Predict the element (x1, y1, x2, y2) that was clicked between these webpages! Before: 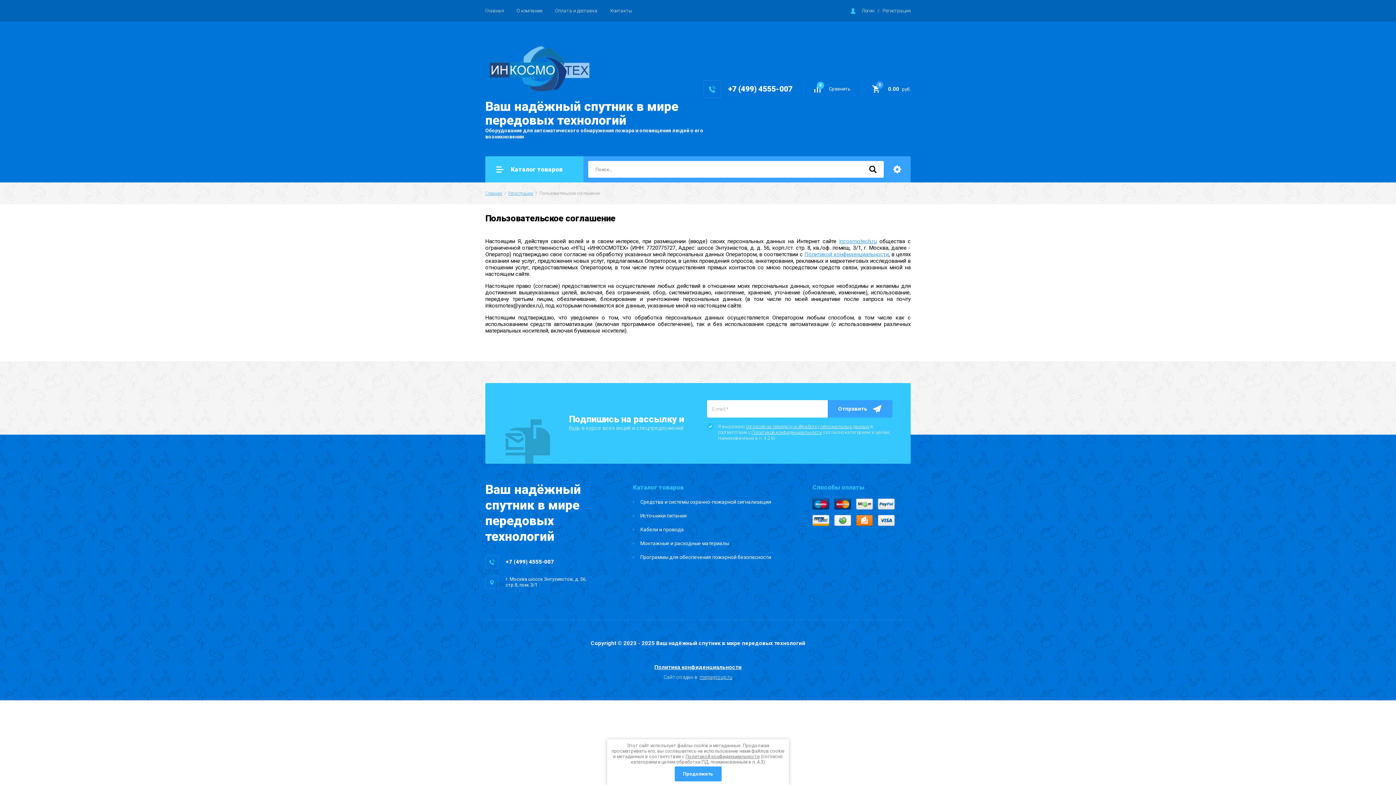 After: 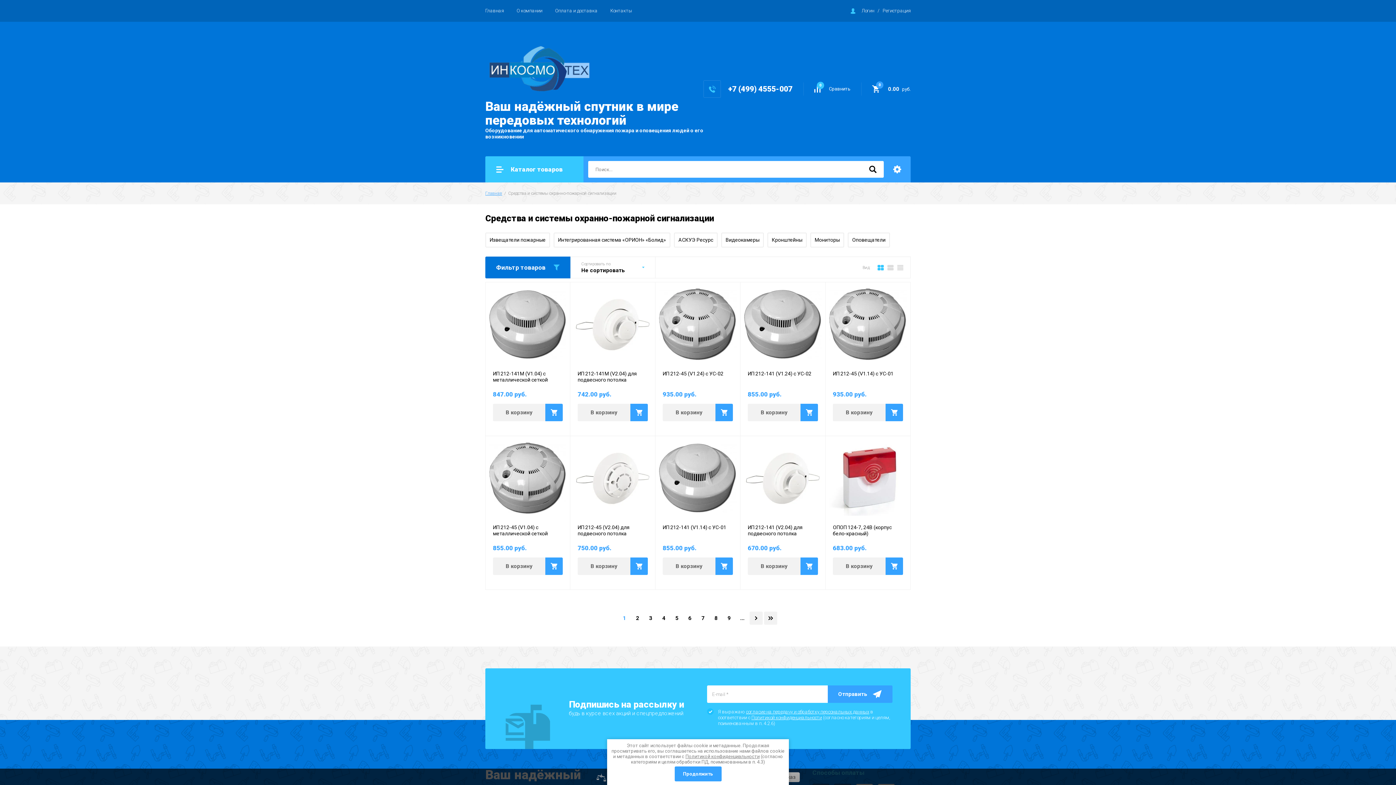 Action: bbox: (633, 499, 771, 505) label: Средства и системы охранно-пожарной сигнализации